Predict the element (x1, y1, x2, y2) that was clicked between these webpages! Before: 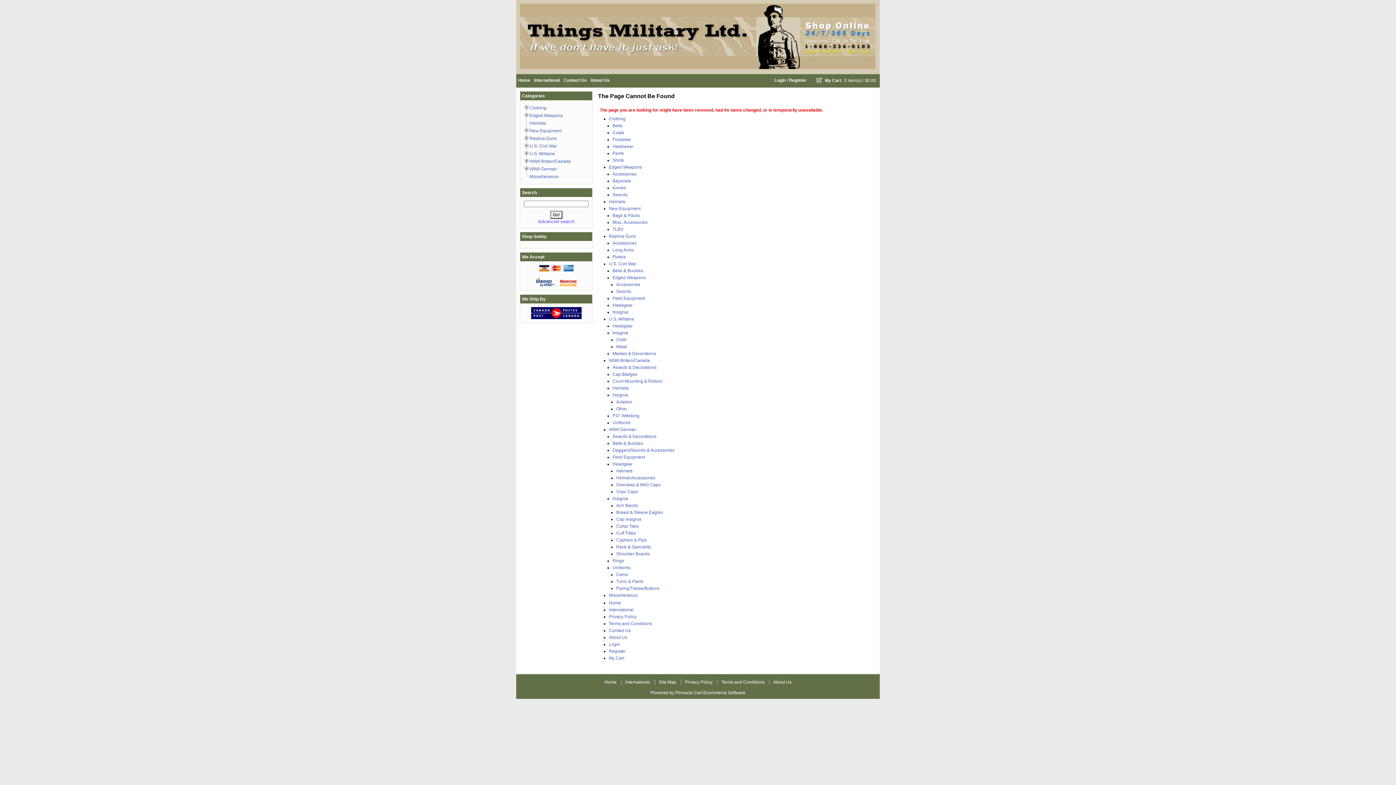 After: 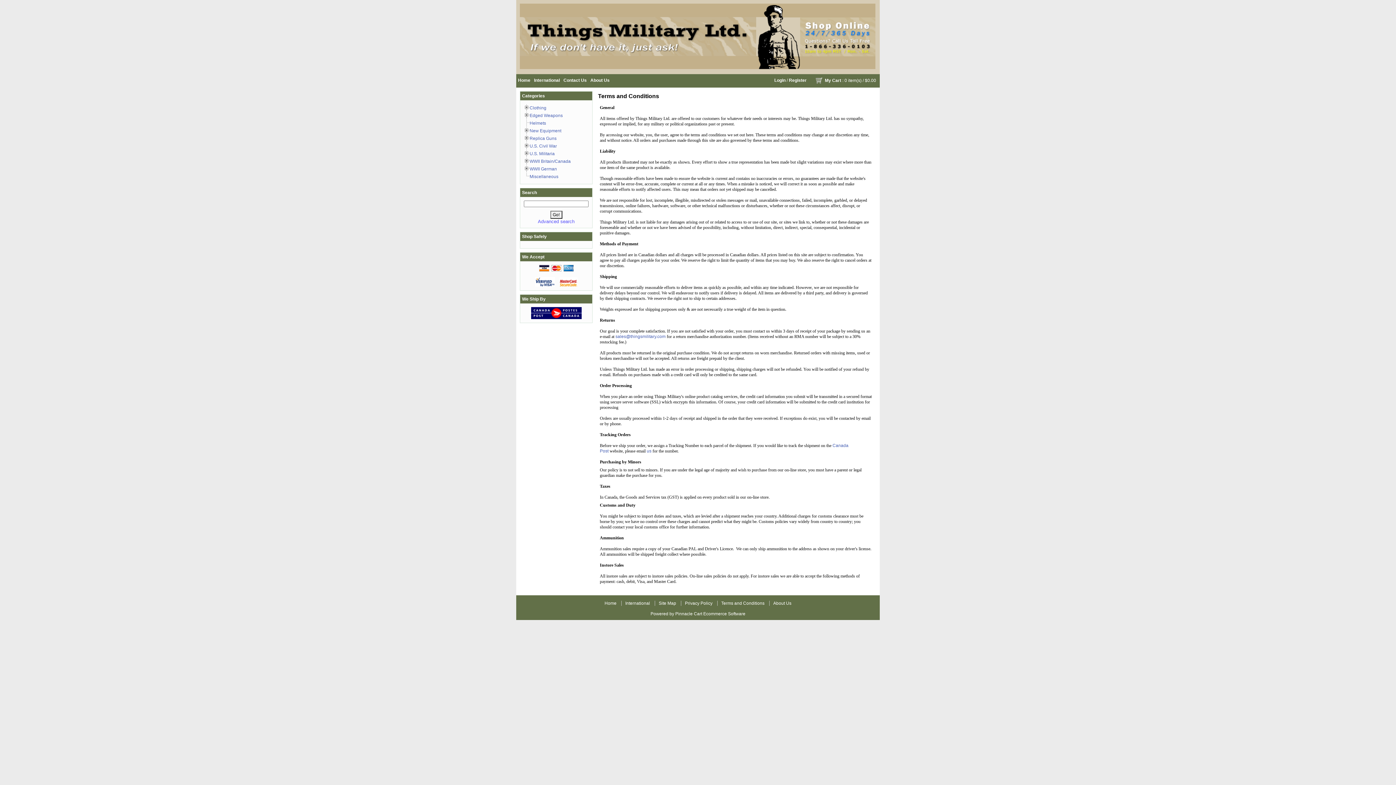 Action: label: Terms and Conditions bbox: (609, 621, 652, 626)